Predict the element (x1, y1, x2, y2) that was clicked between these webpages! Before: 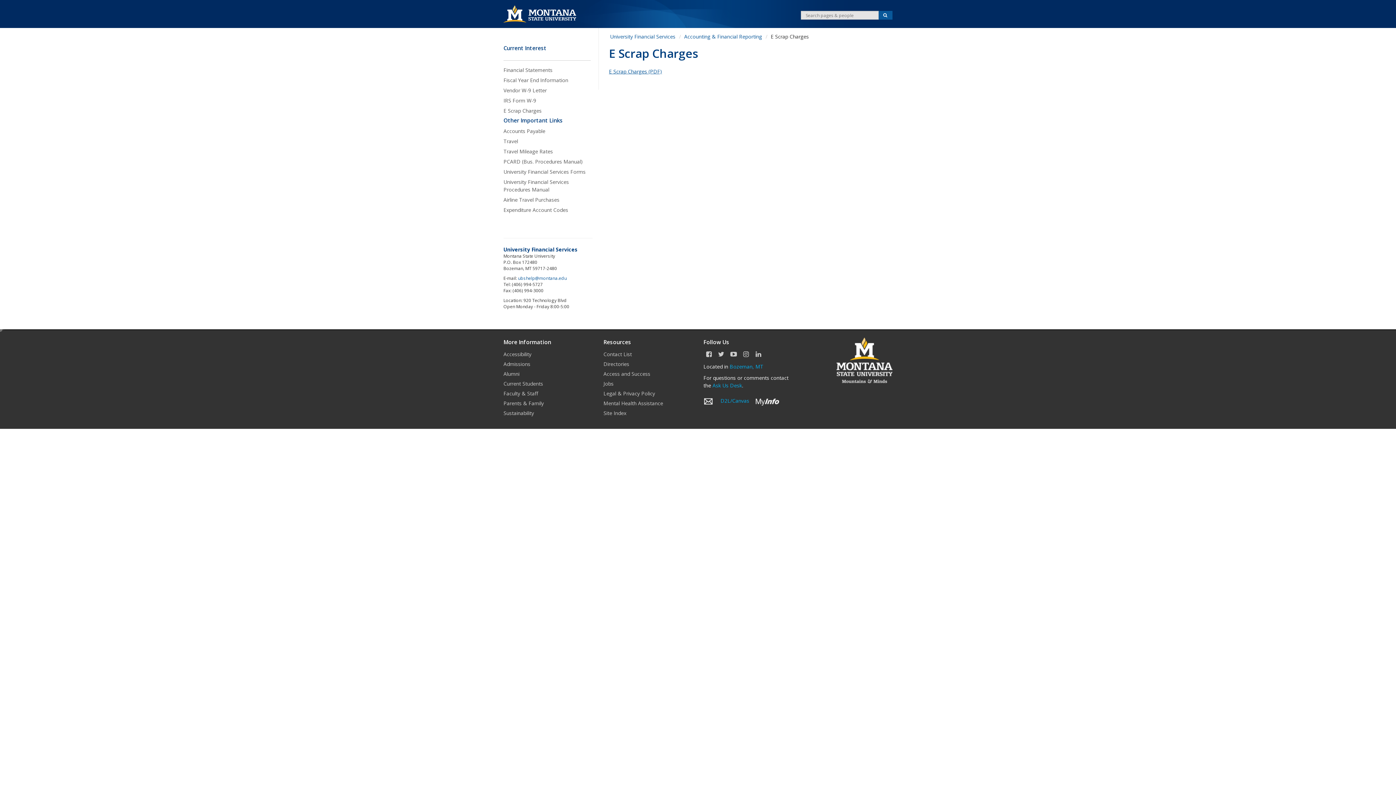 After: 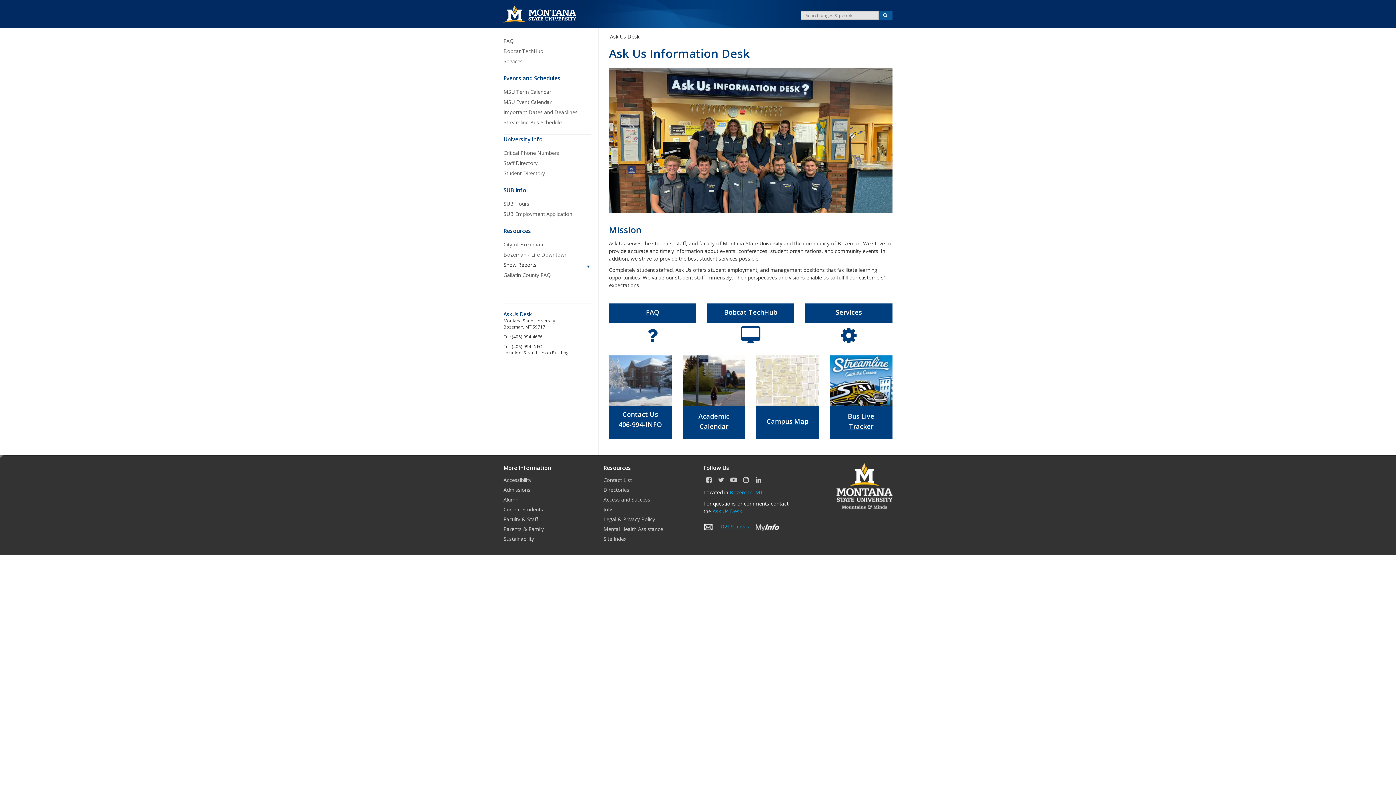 Action: label: Ask Us Desk bbox: (712, 382, 742, 389)